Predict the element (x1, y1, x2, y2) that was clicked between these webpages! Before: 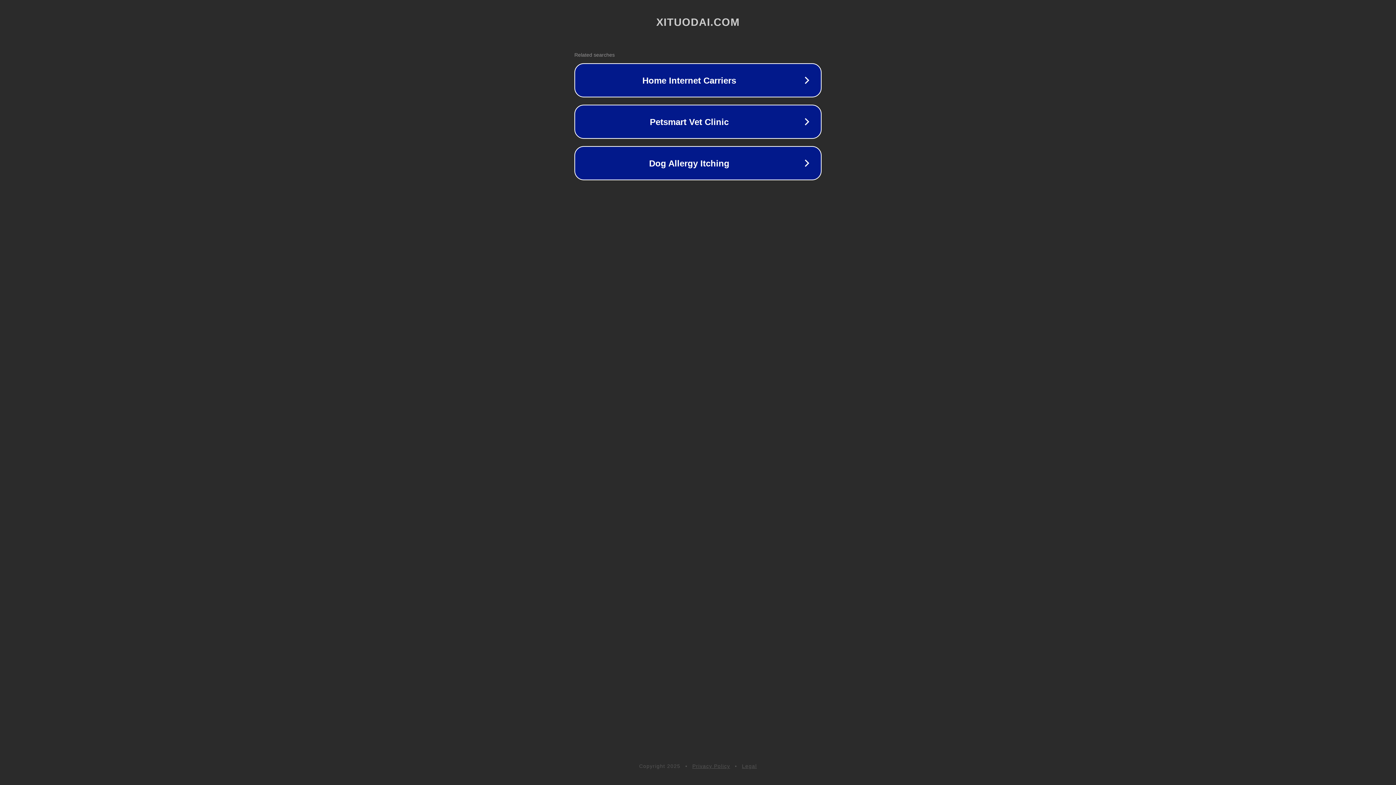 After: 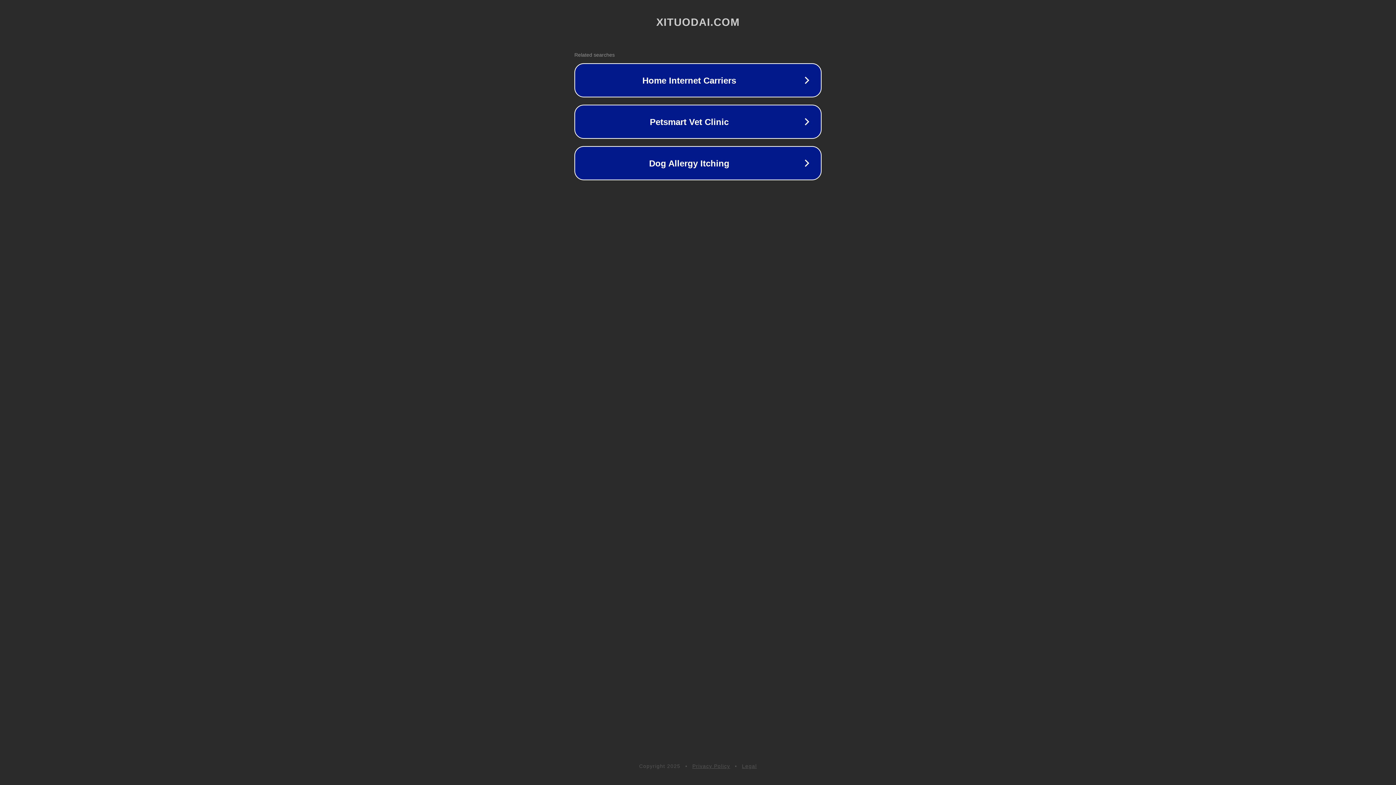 Action: bbox: (692, 763, 730, 769) label: Privacy Policy